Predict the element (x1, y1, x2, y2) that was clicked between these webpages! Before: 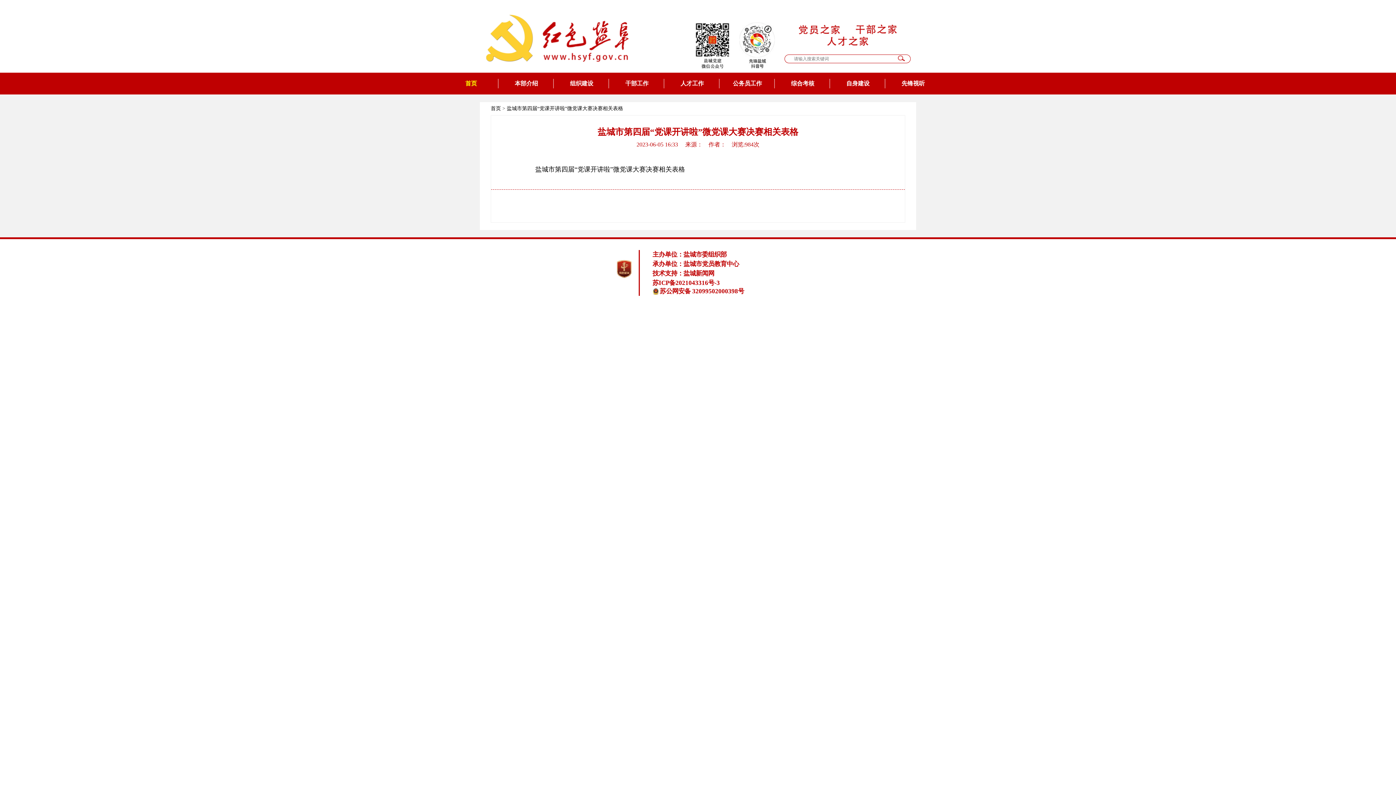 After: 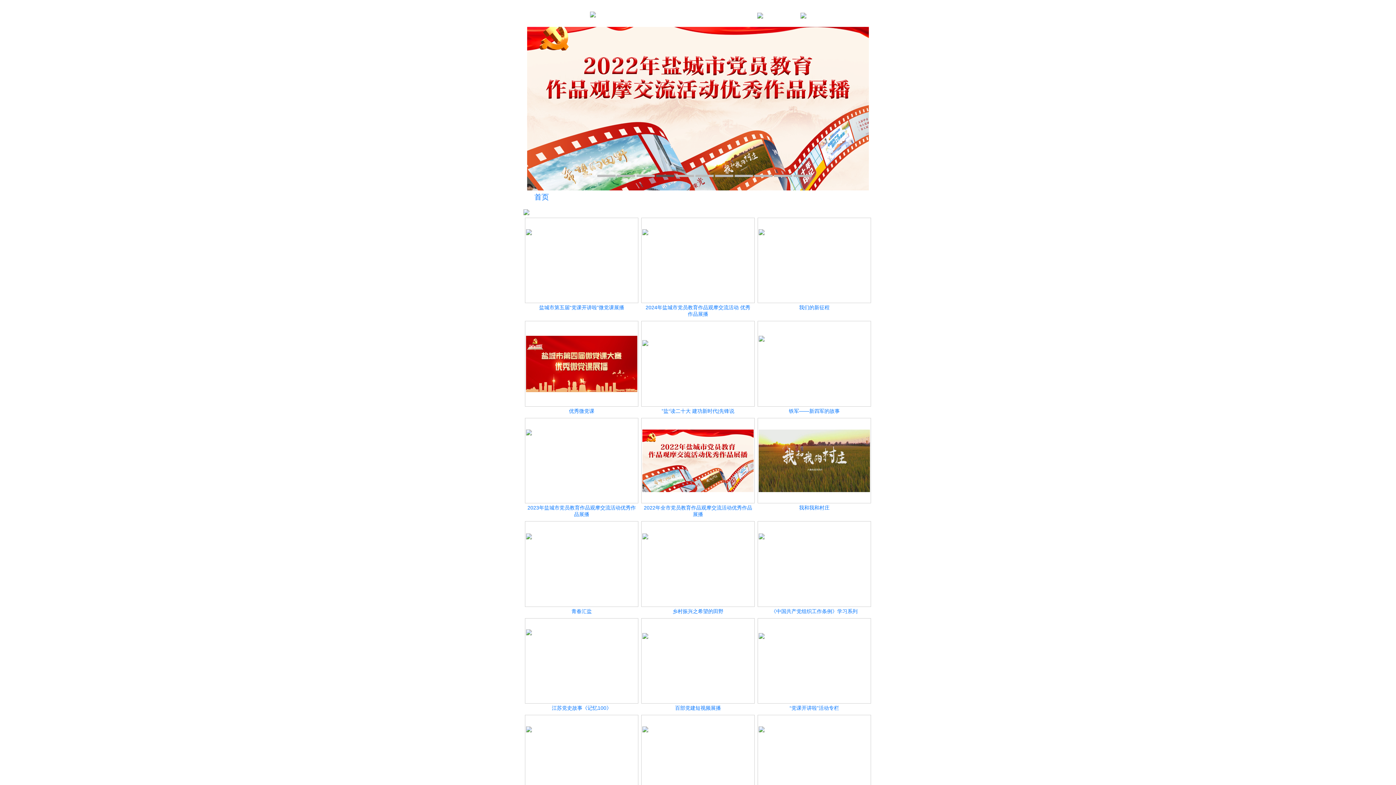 Action: bbox: (885, 72, 941, 94) label: 先锋视听